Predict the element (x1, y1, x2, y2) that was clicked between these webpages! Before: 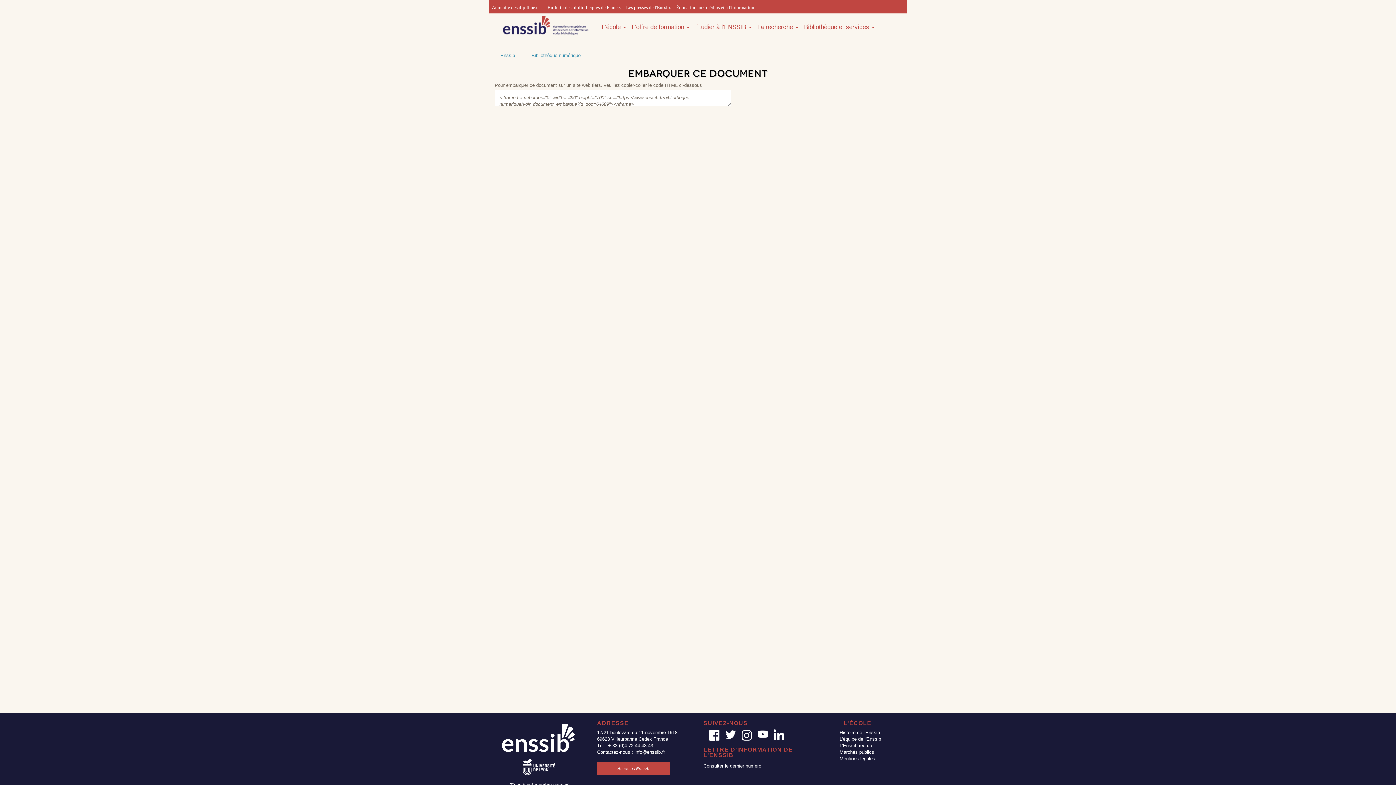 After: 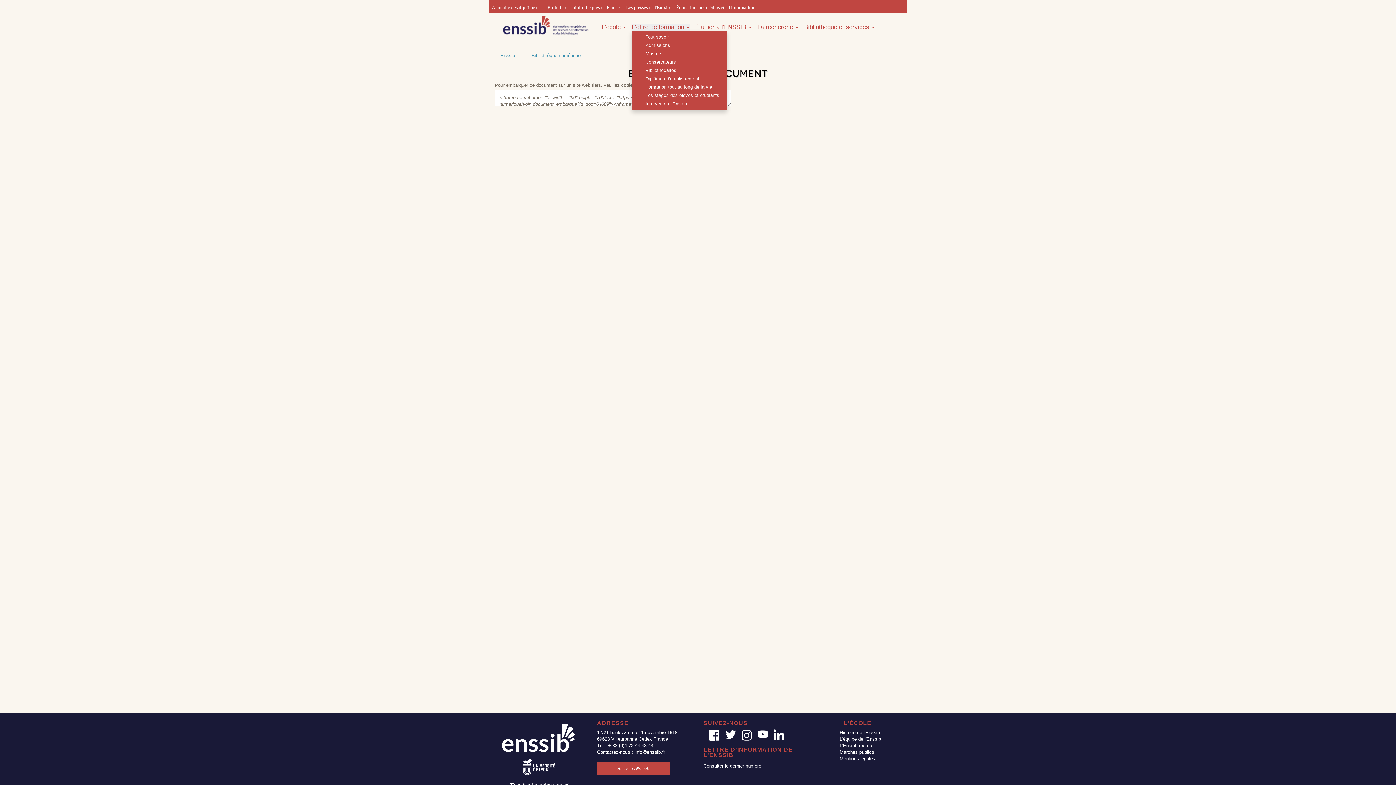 Action: bbox: (631, 23, 689, 30) label: L'offre de formation 